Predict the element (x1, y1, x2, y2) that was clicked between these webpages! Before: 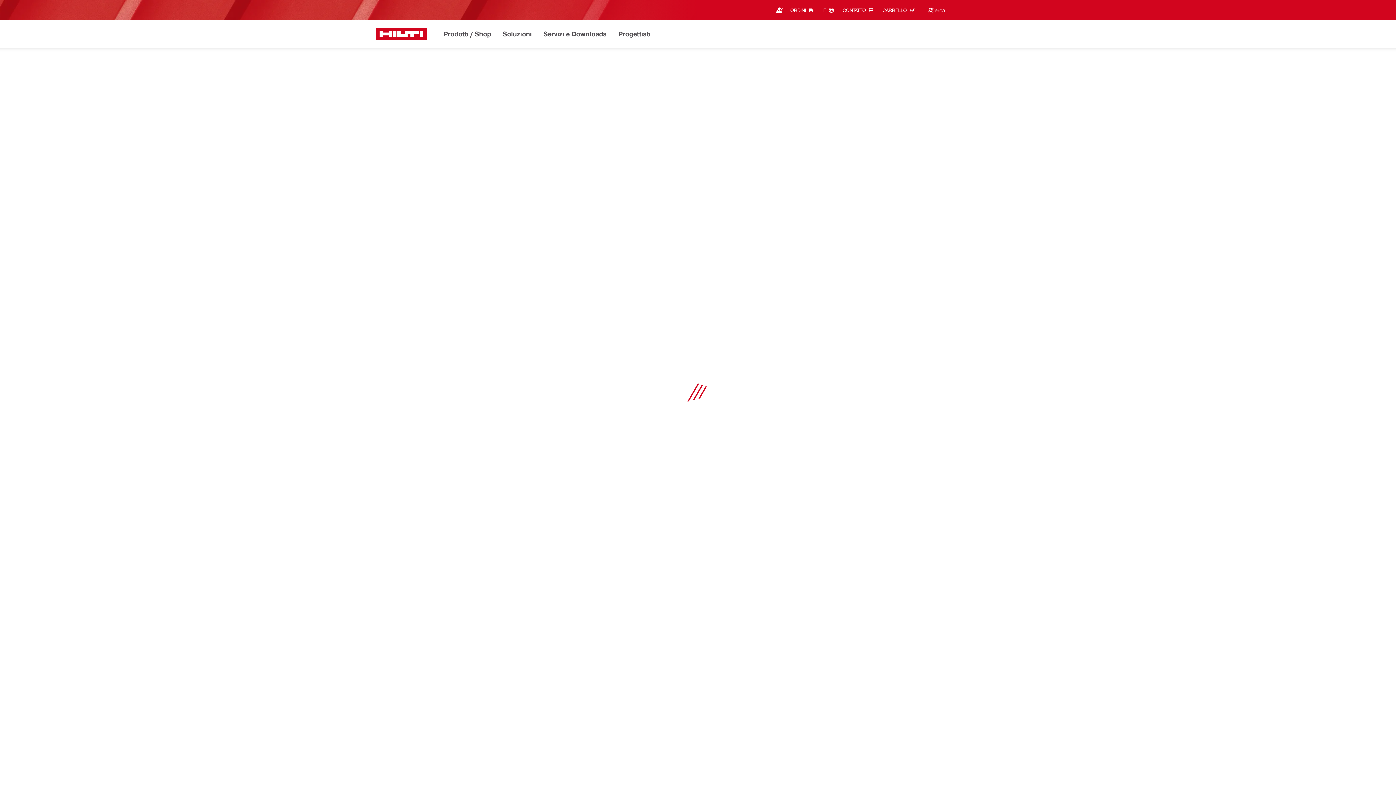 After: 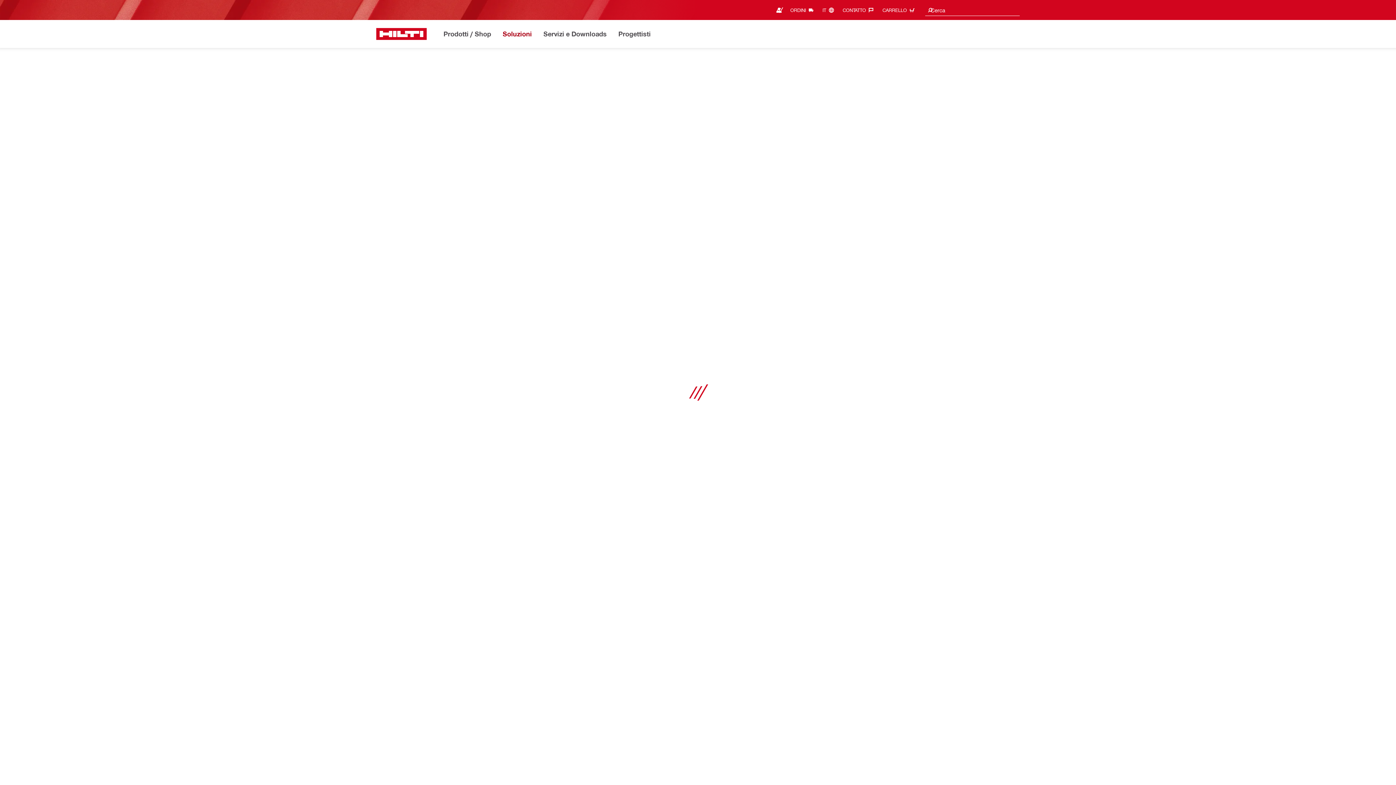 Action: label: Soluzioni bbox: (502, 28, 532, 40)